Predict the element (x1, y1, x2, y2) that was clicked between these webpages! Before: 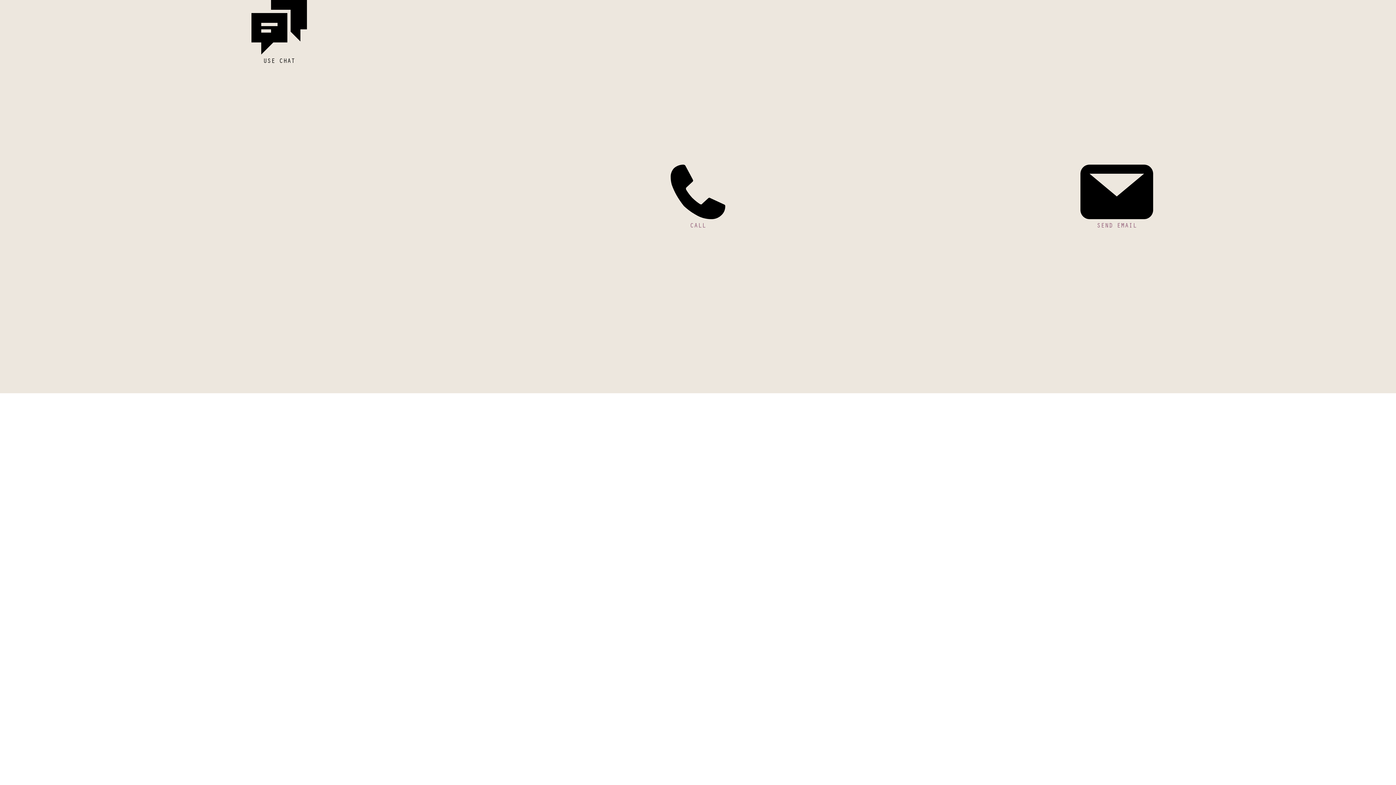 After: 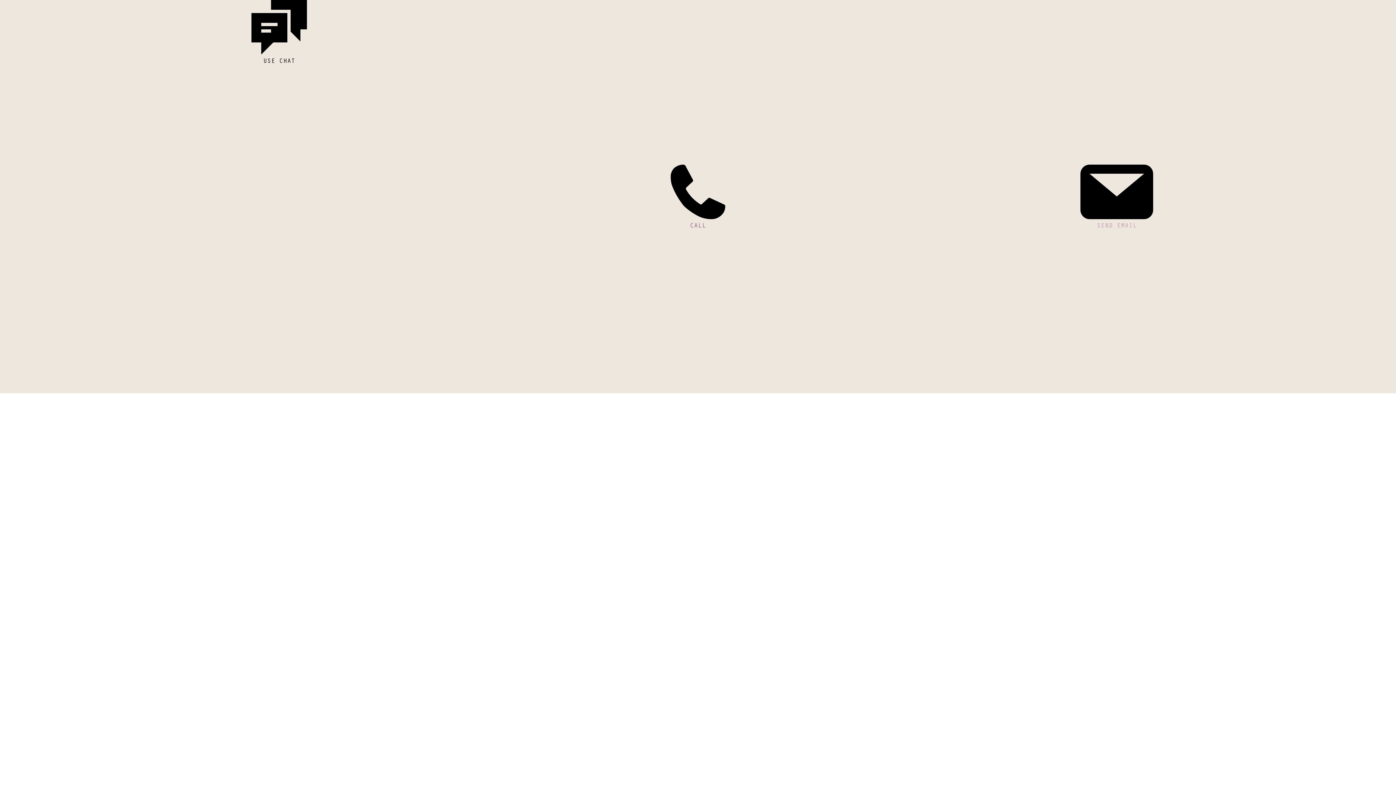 Action: label: SEND EMAIL bbox: (930, 0, 1396, 393)